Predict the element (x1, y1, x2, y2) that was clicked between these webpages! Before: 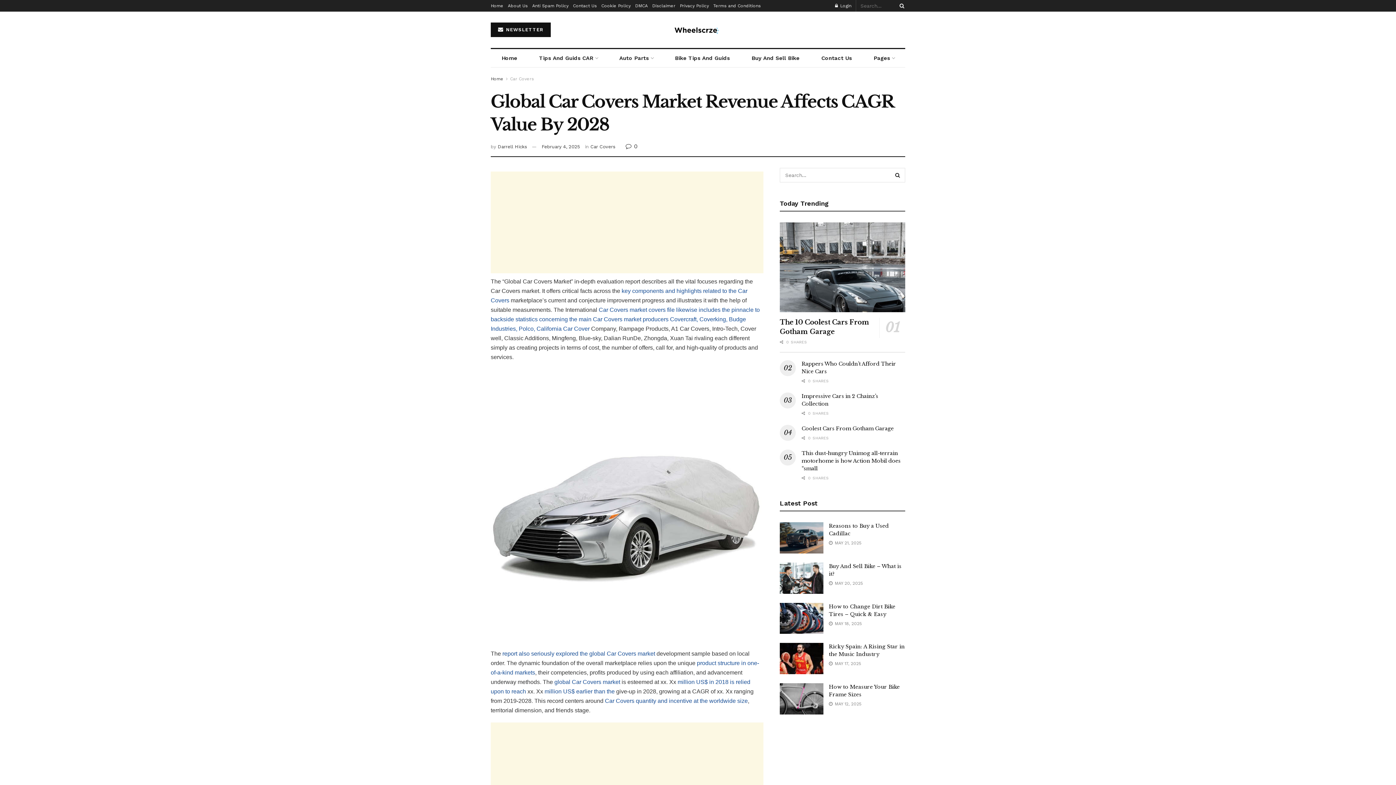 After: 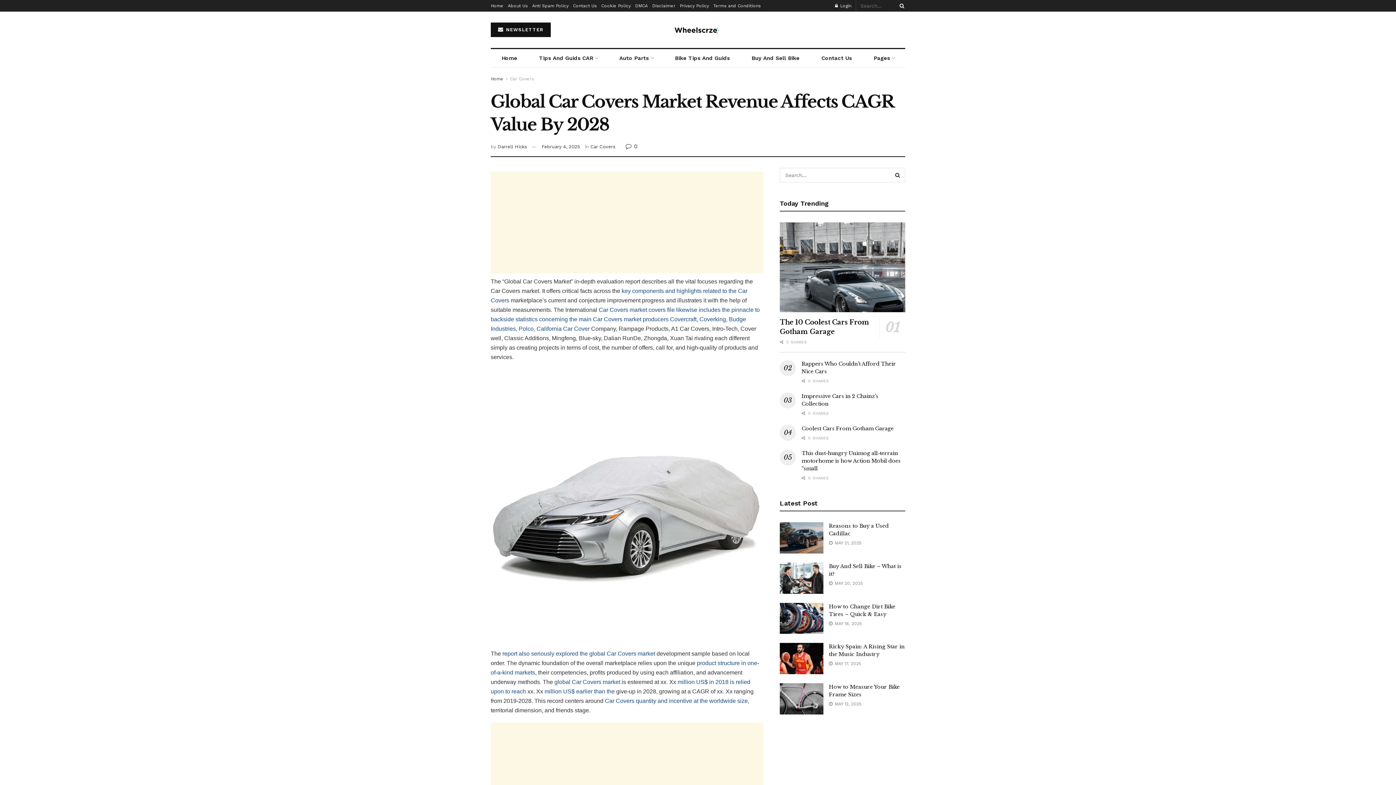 Action: label:  0 bbox: (625, 143, 637, 149)